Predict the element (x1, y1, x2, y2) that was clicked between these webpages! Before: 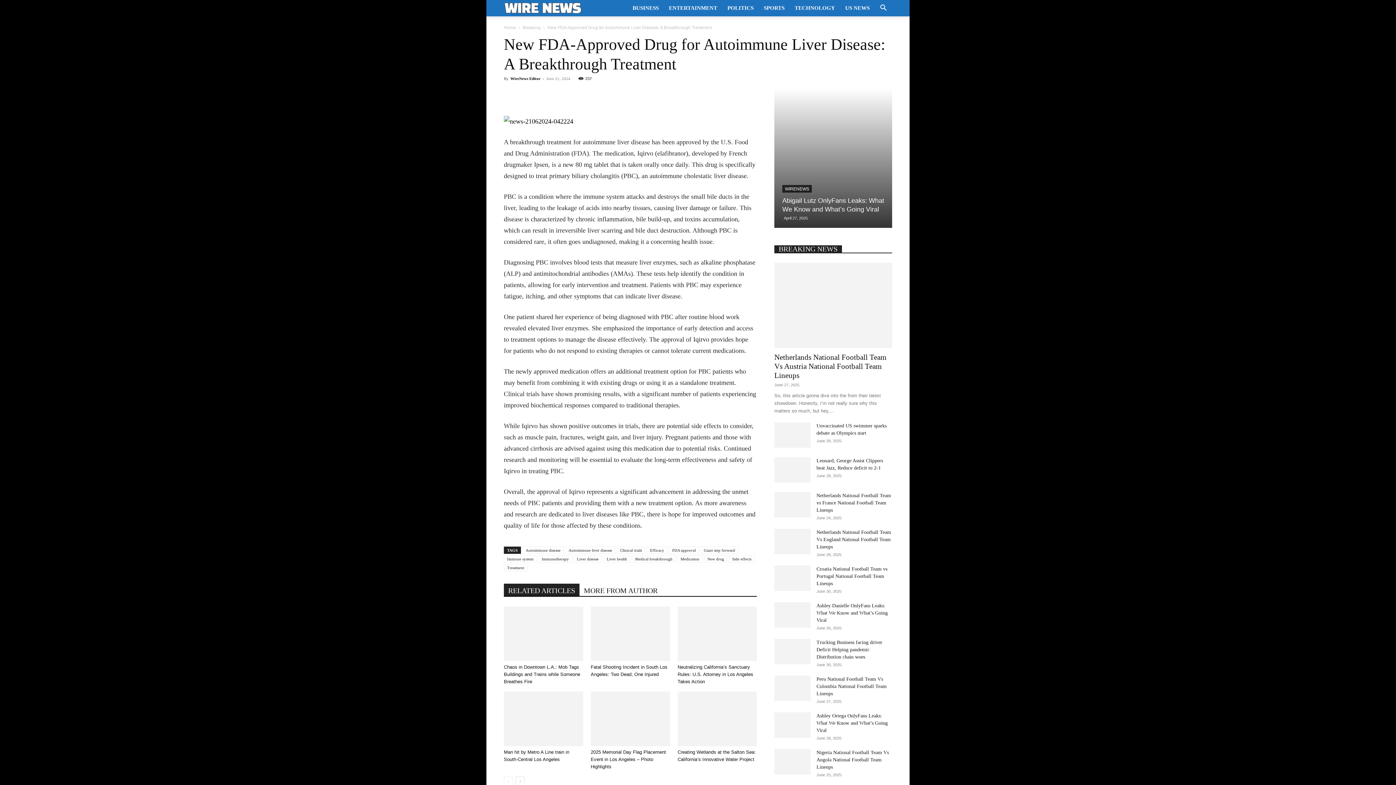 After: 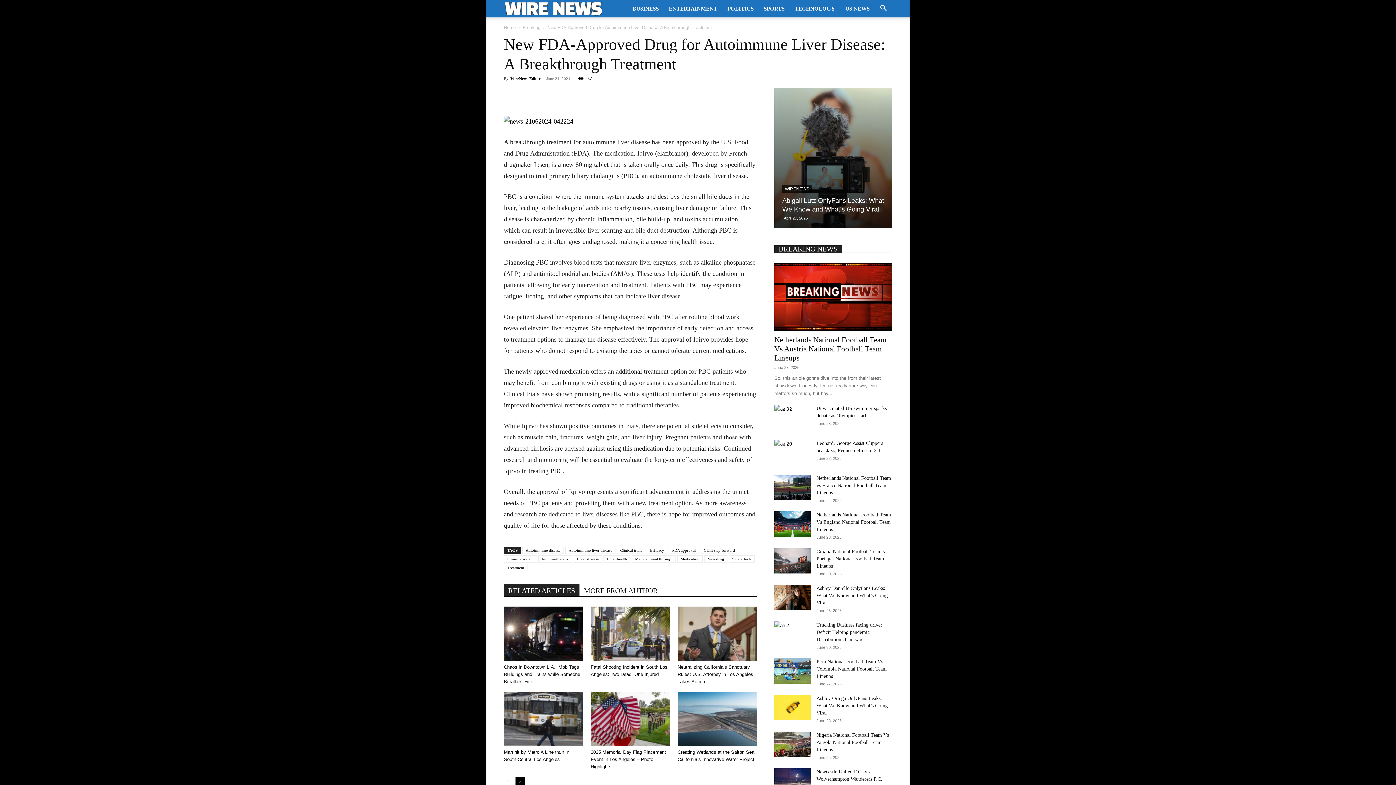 Action: label: next-page bbox: (515, 777, 524, 786)